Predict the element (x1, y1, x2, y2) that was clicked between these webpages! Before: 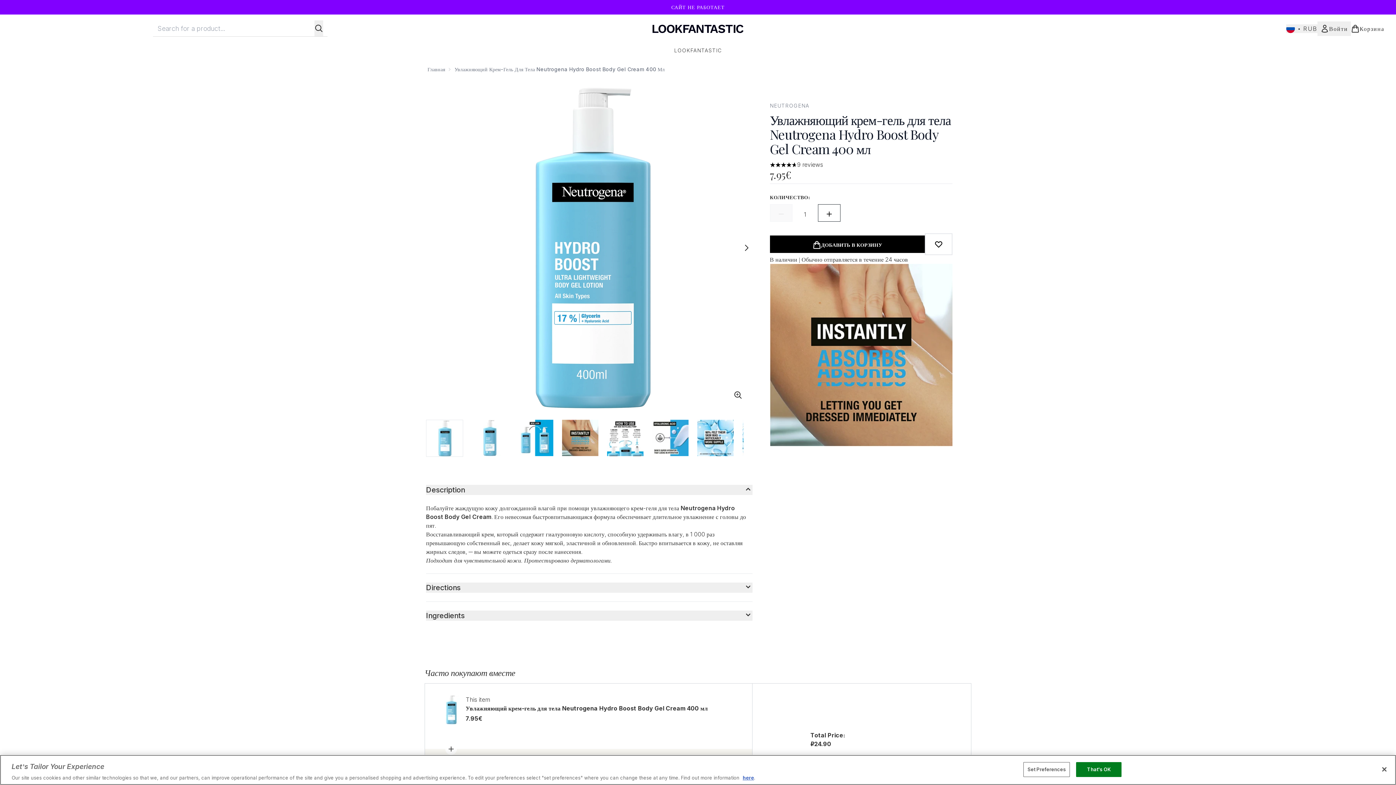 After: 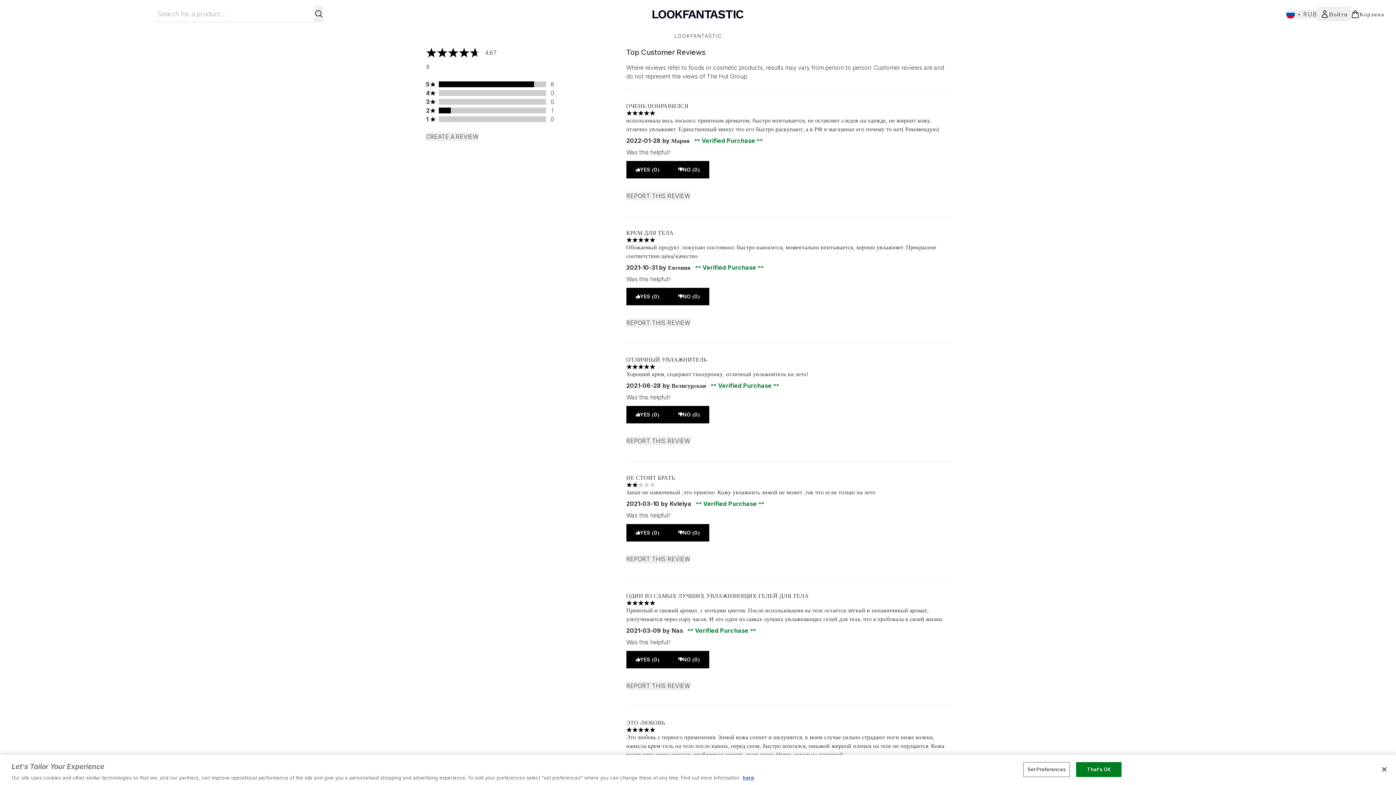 Action: bbox: (797, 160, 823, 169) label: 9 reviews